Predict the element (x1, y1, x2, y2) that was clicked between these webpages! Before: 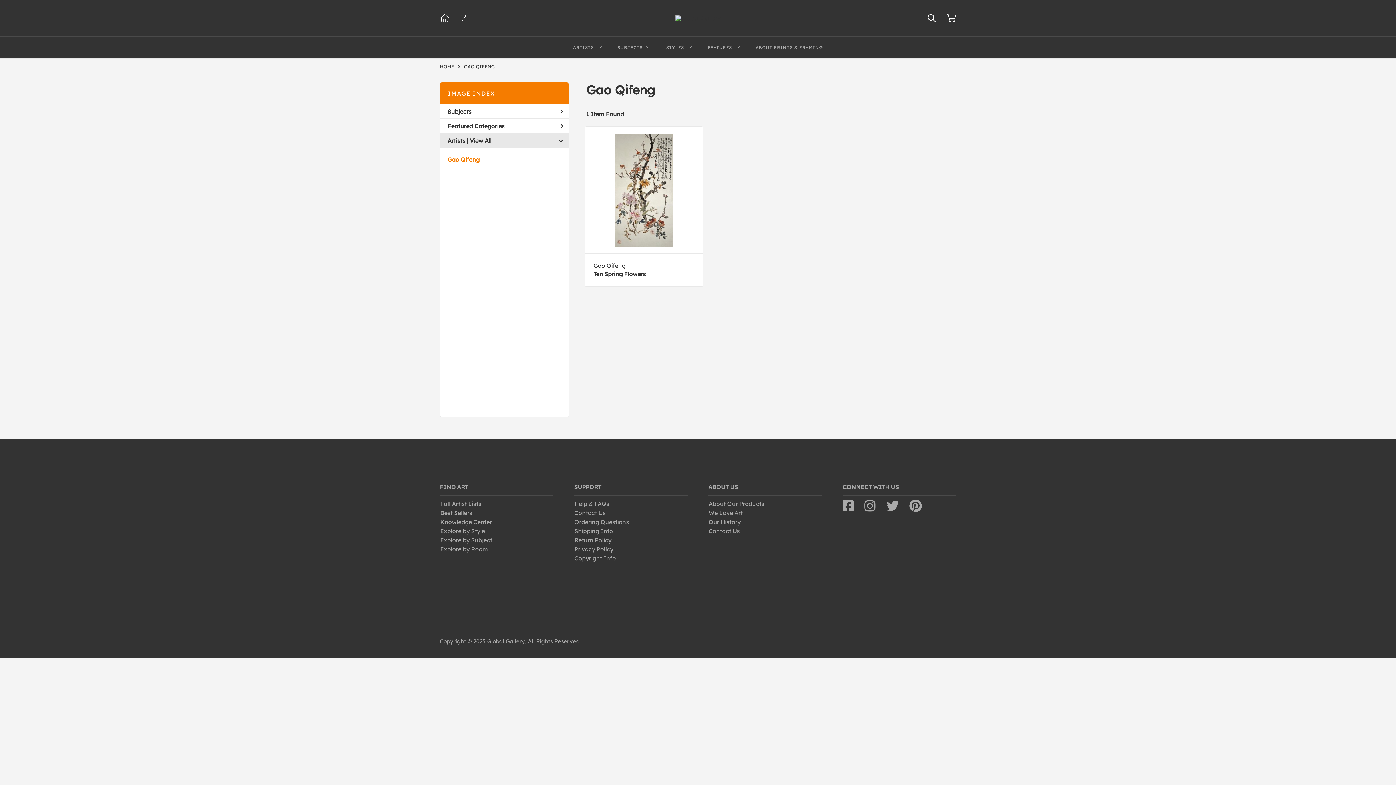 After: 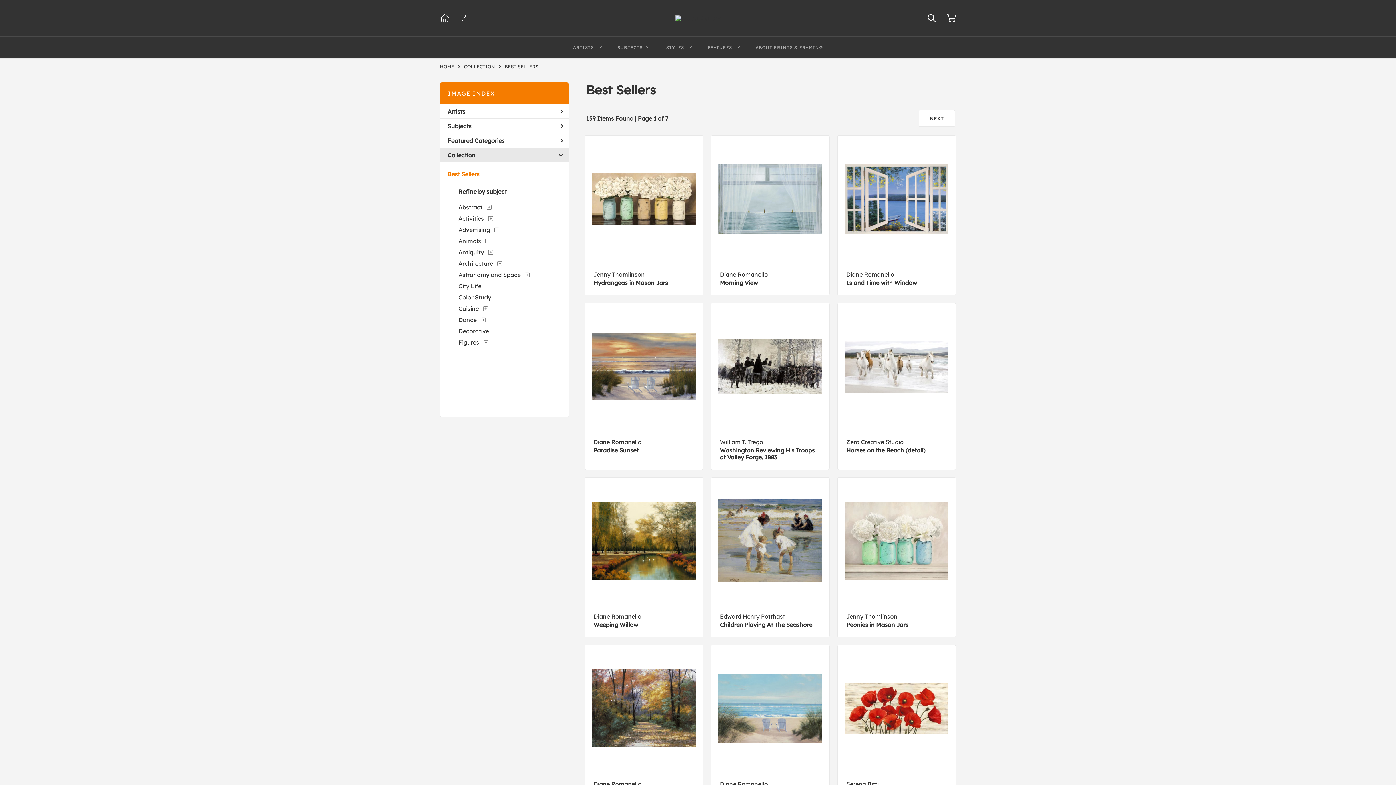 Action: label: Best Sellers bbox: (440, 509, 472, 516)